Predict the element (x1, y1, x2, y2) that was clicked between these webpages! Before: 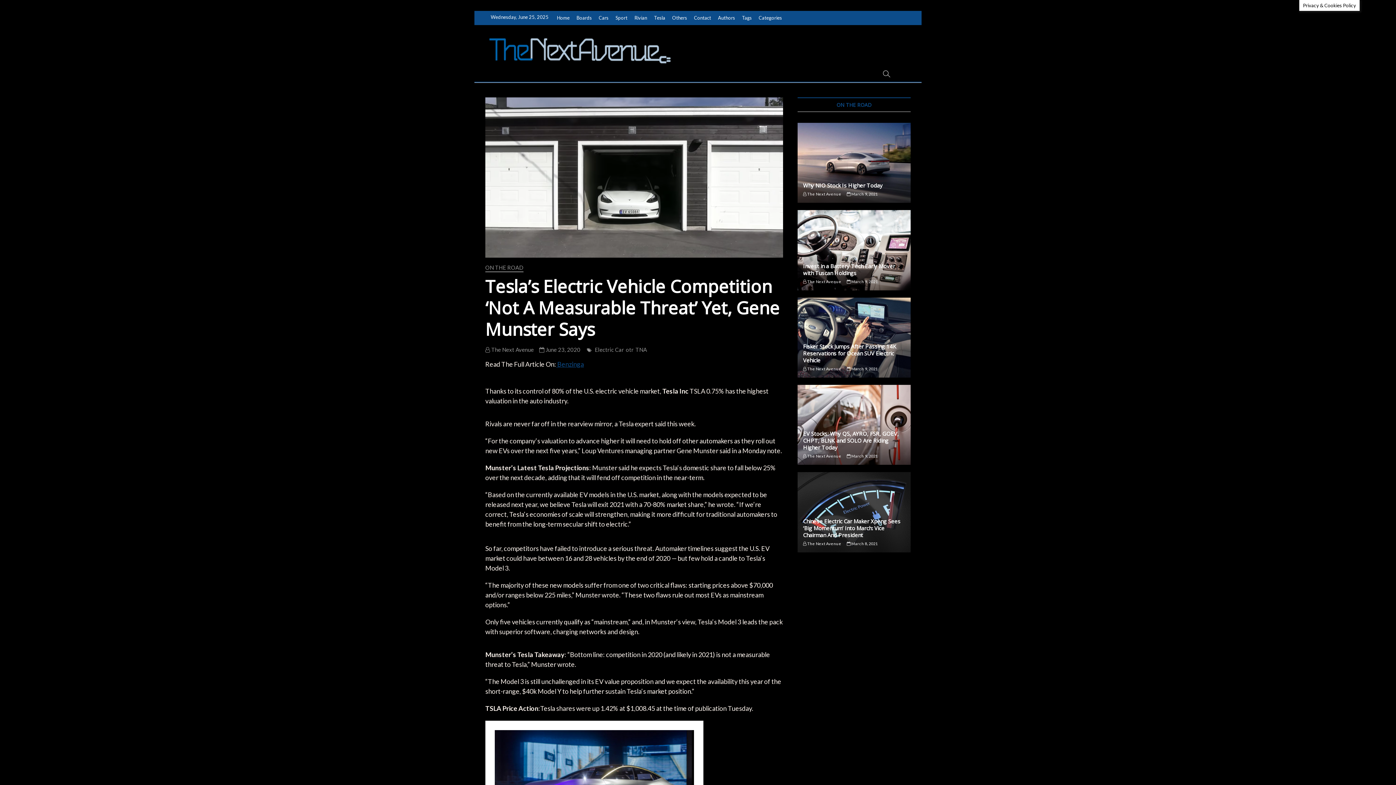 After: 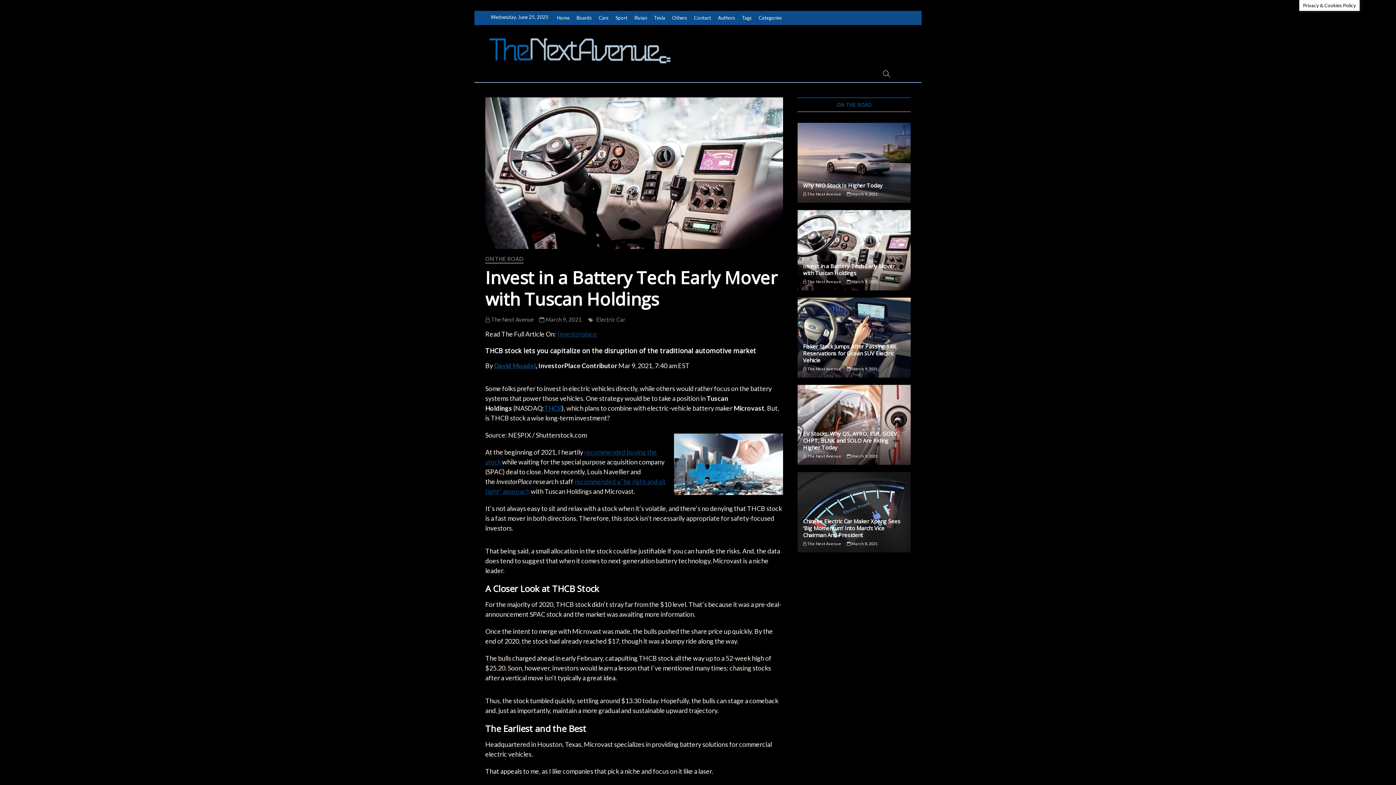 Action: bbox: (847, 273, 877, 278) label:  March 9, 2021